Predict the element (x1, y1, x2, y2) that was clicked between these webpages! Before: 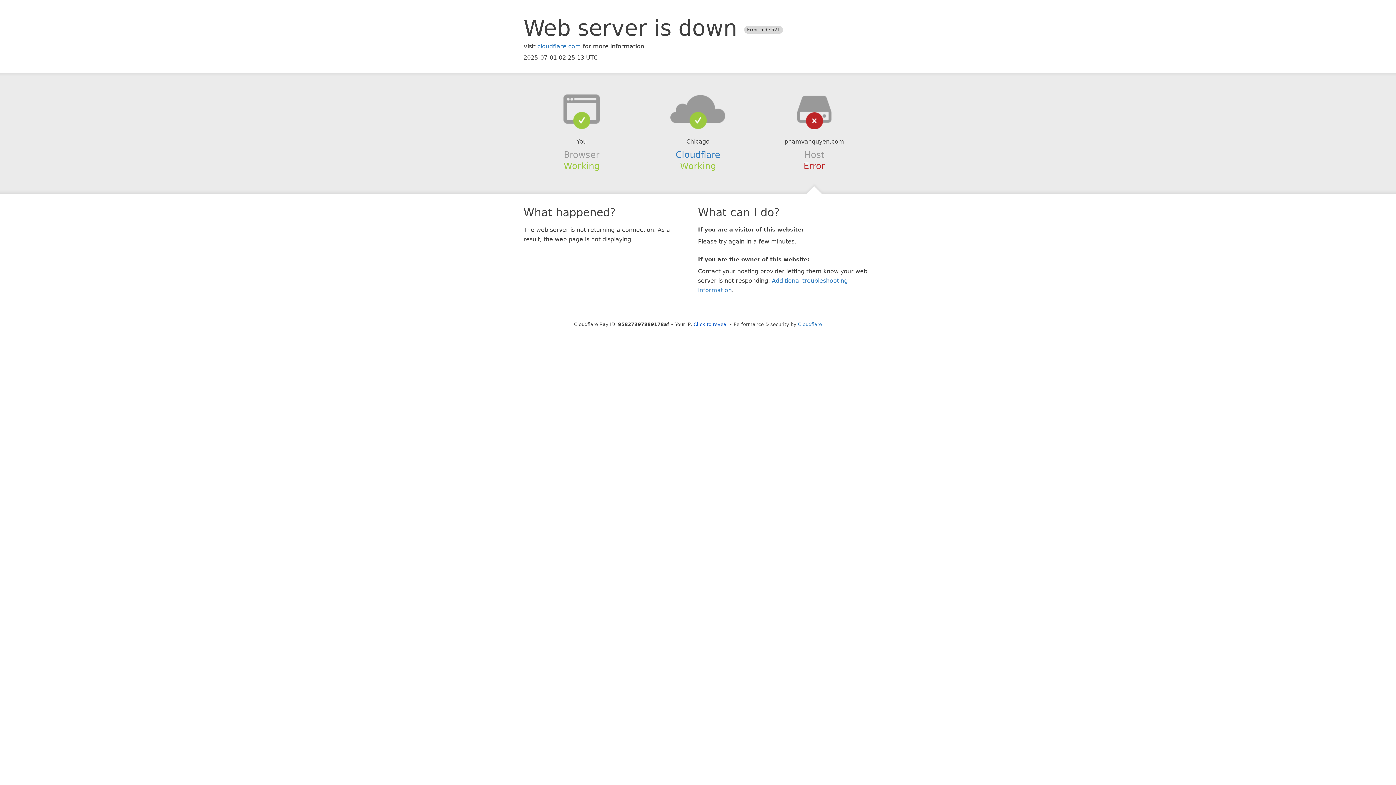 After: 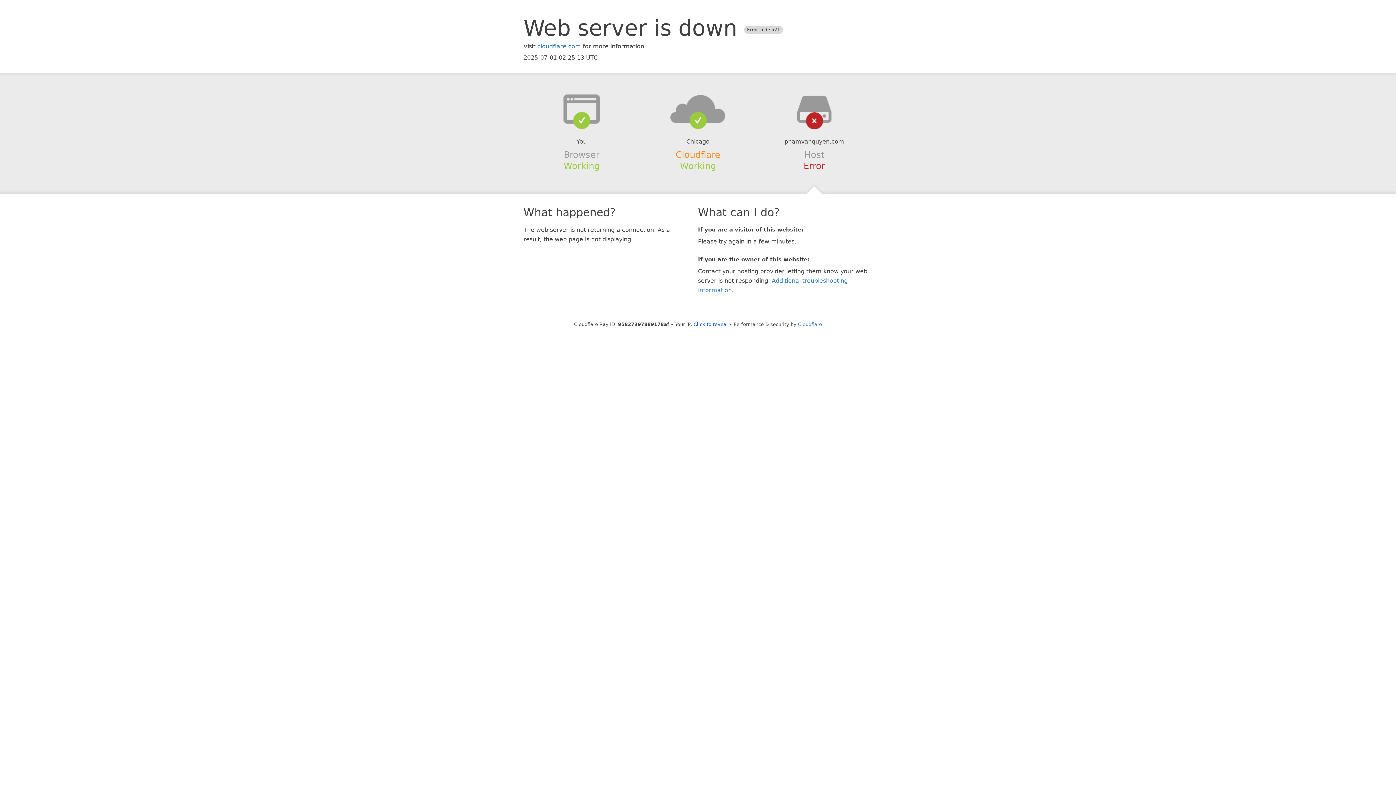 Action: bbox: (675, 149, 720, 159) label: Cloudflare